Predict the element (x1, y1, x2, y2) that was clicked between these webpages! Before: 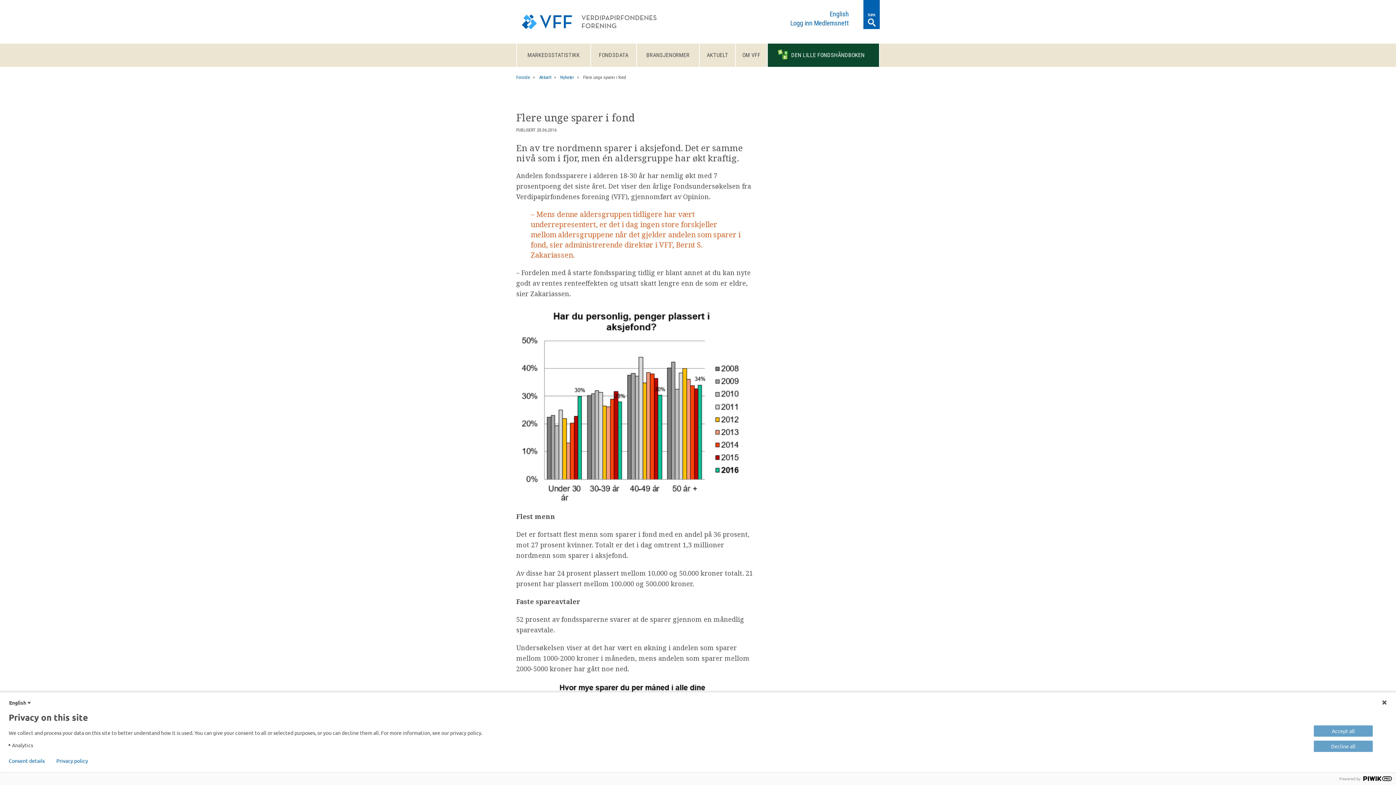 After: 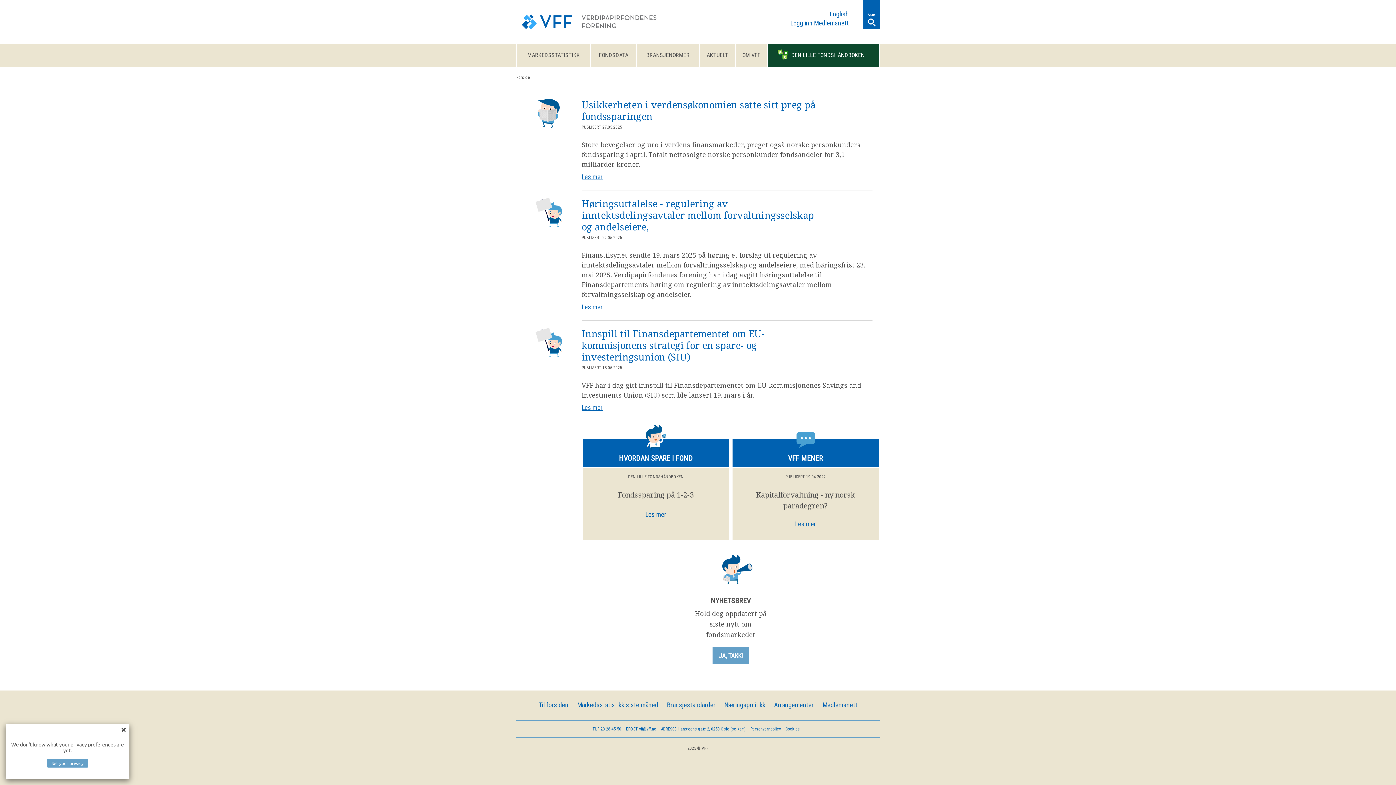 Action: label: Forside bbox: (516, 74, 530, 80)